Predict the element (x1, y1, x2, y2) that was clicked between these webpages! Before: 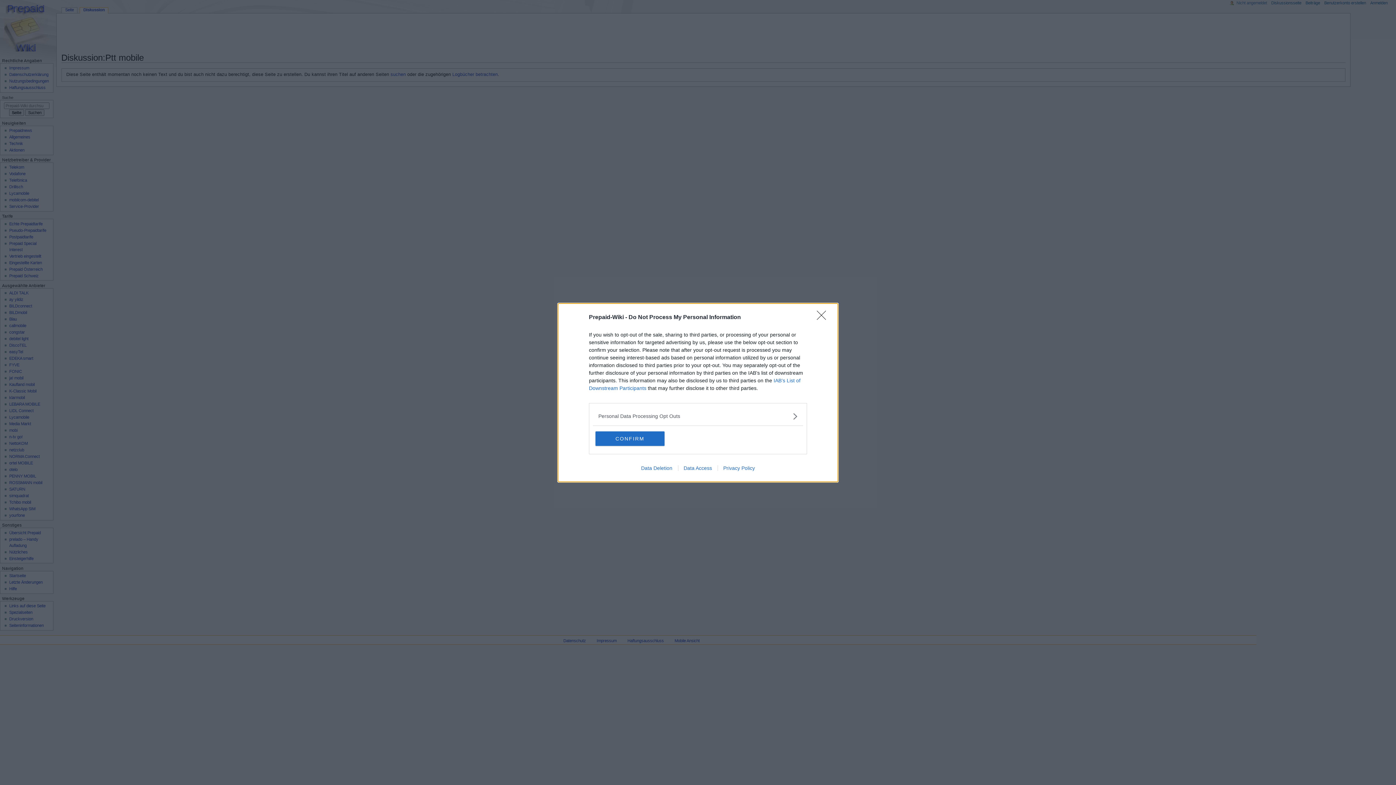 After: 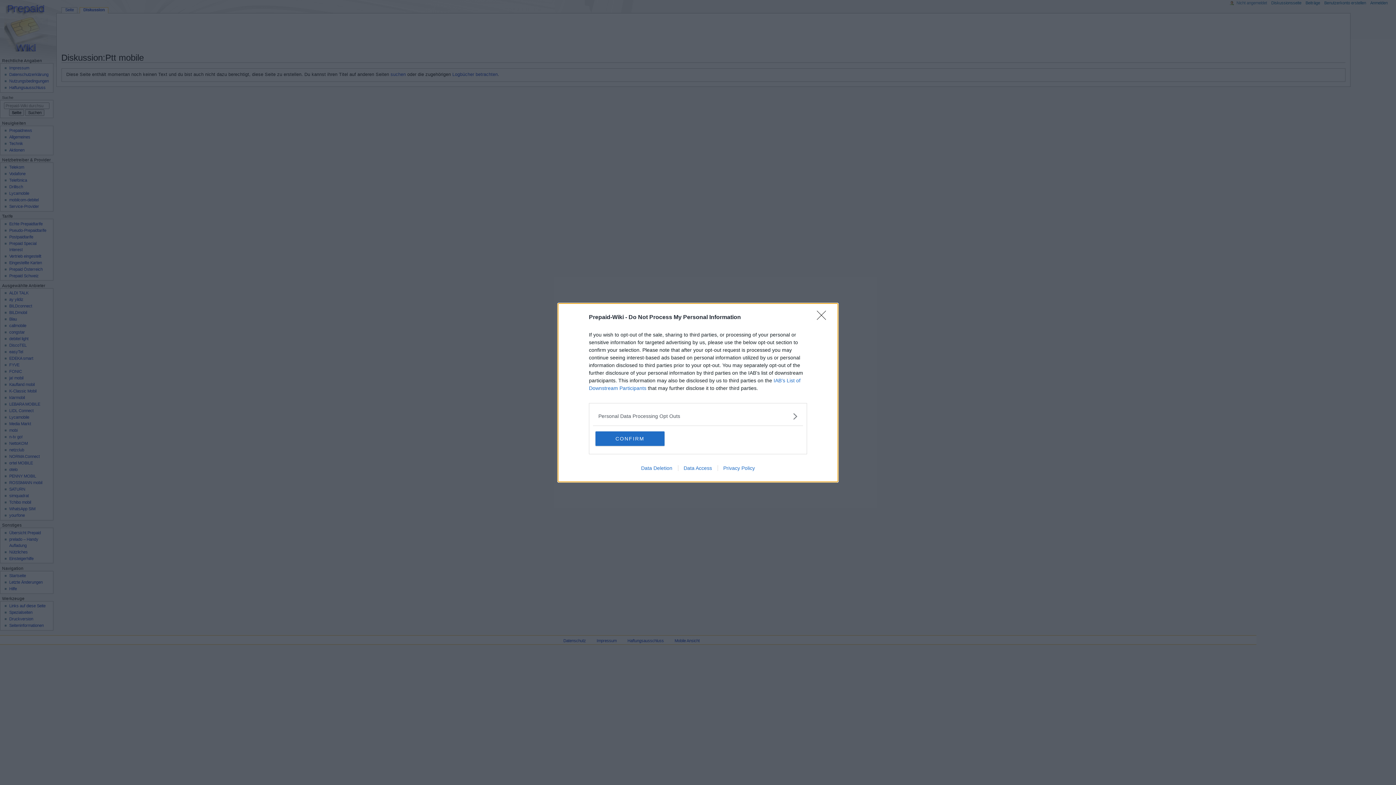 Action: label: Data Access bbox: (678, 465, 717, 471)